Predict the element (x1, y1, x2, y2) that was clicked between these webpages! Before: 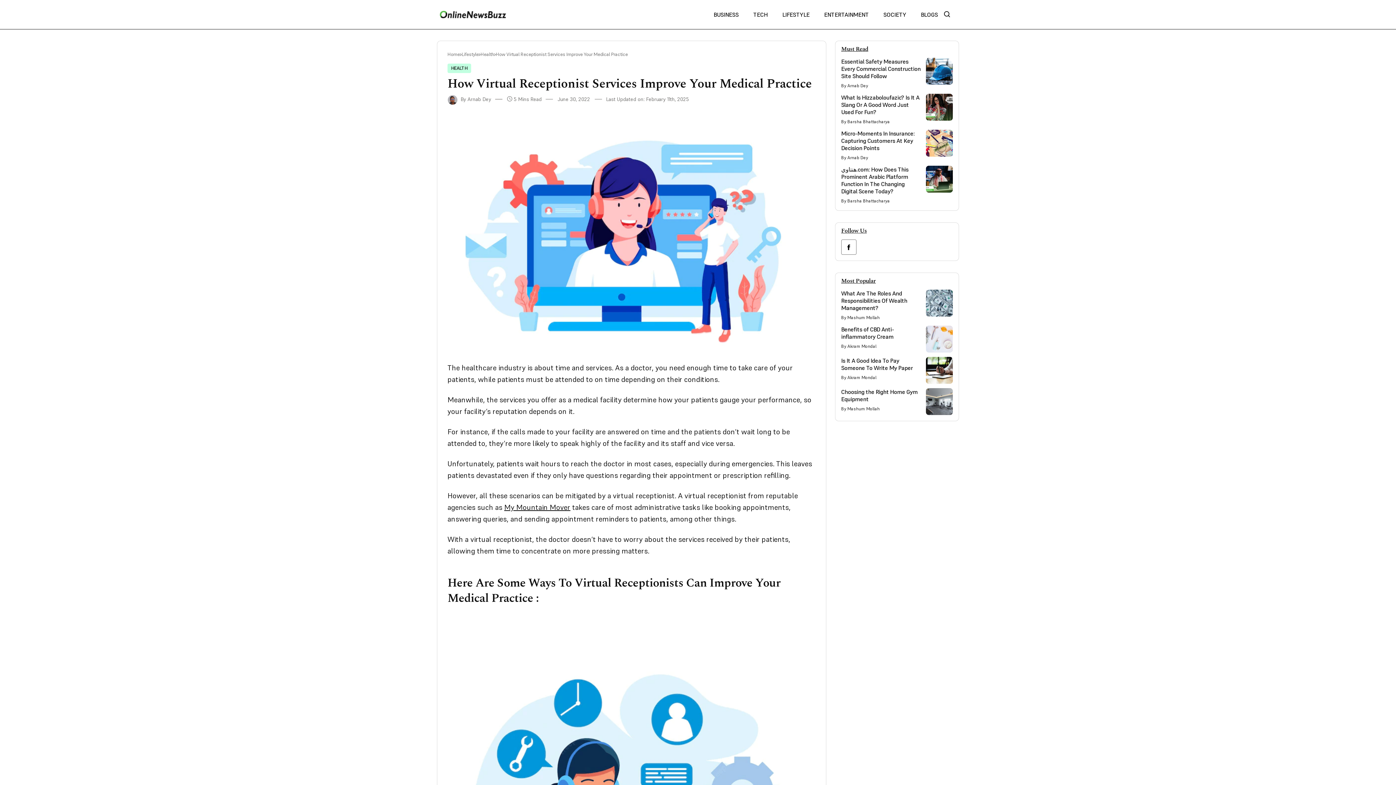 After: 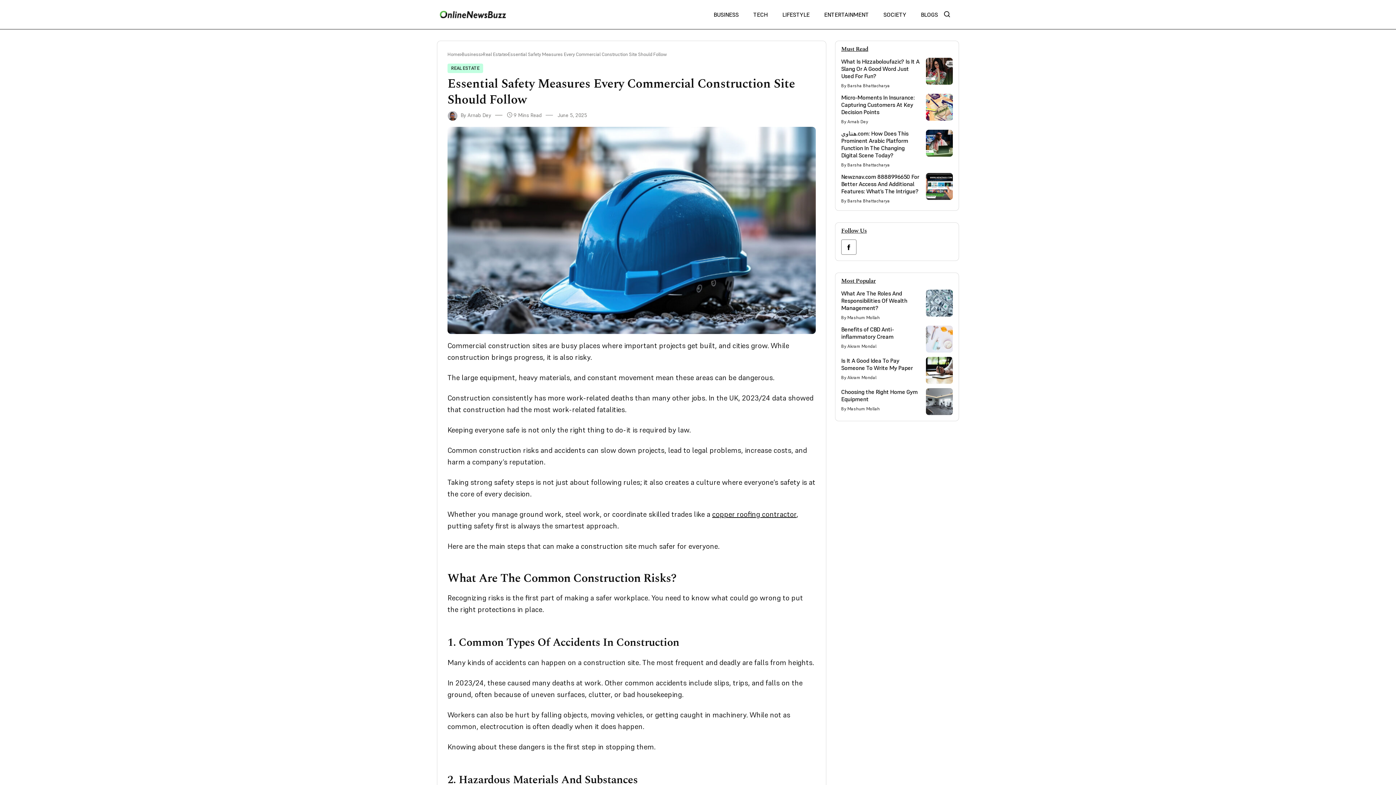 Action: bbox: (841, 57, 920, 79) label: Essential Safety Measures Every Commercial Construction Site Should Follow